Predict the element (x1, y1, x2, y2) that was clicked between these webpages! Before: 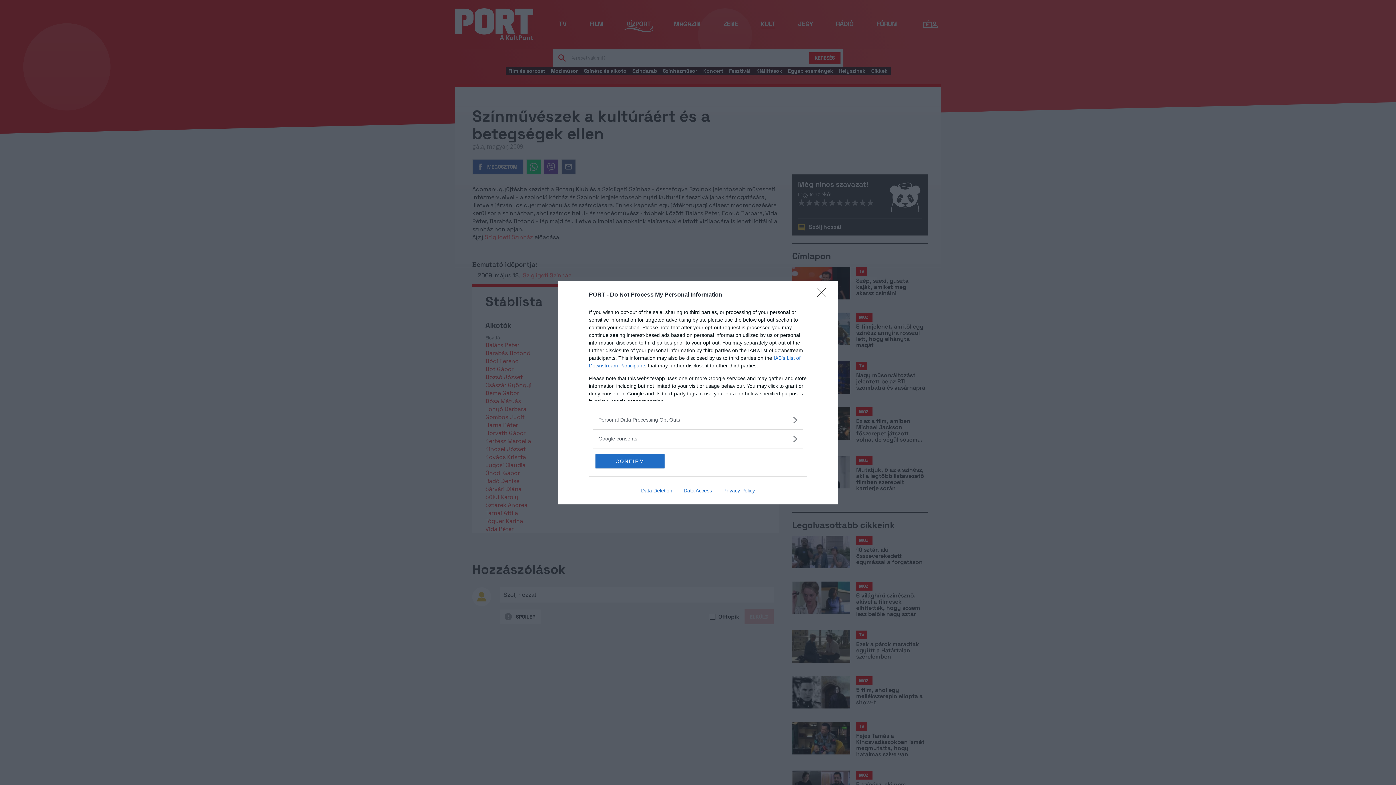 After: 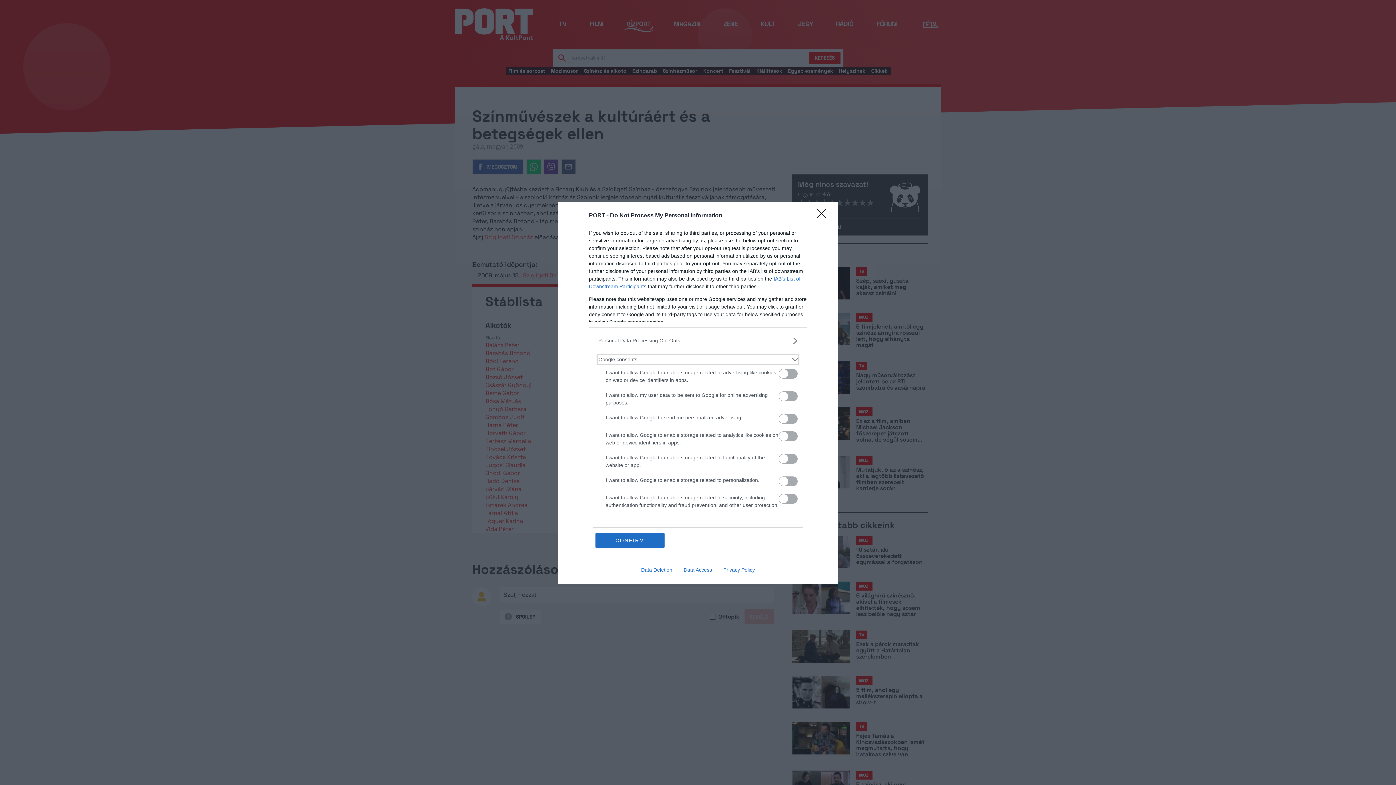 Action: label: Google consents bbox: (598, 435, 797, 442)